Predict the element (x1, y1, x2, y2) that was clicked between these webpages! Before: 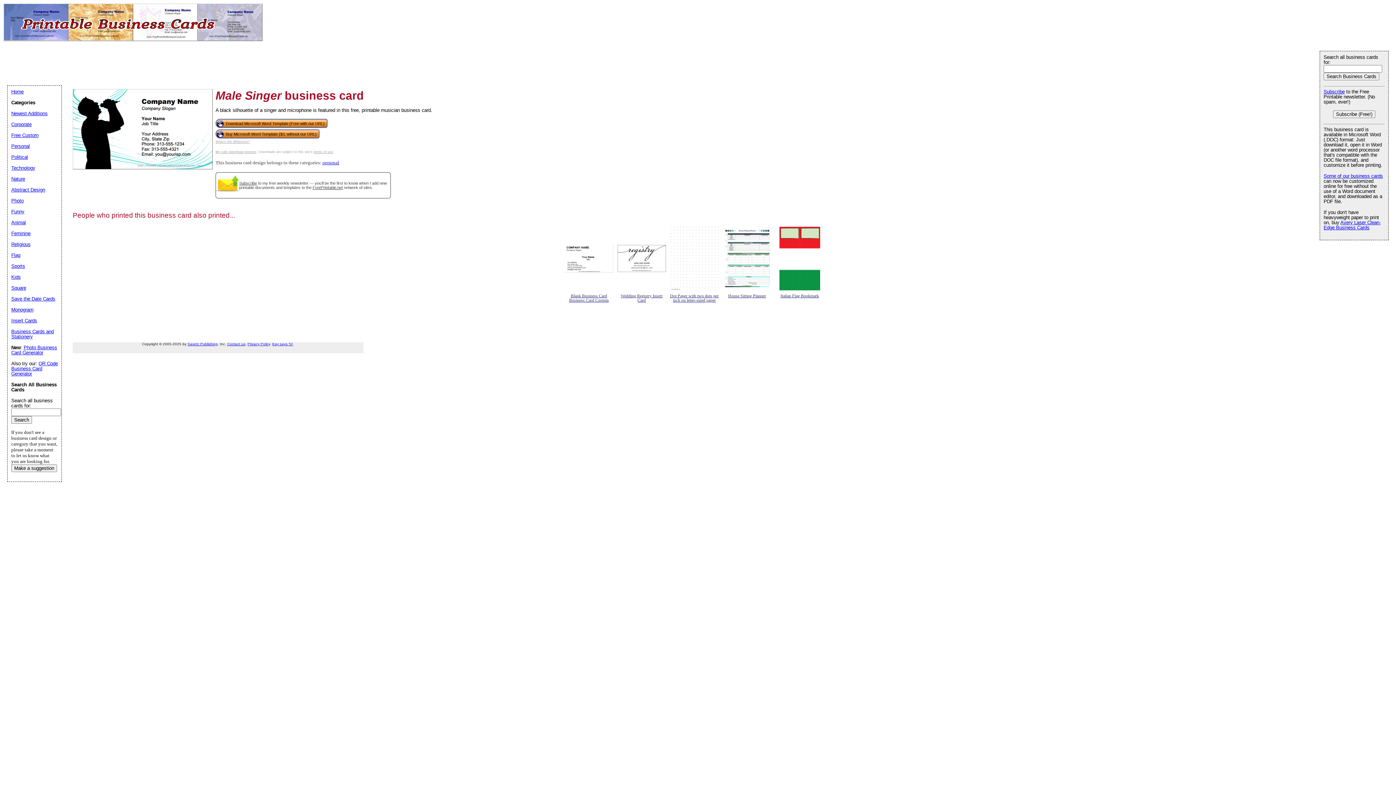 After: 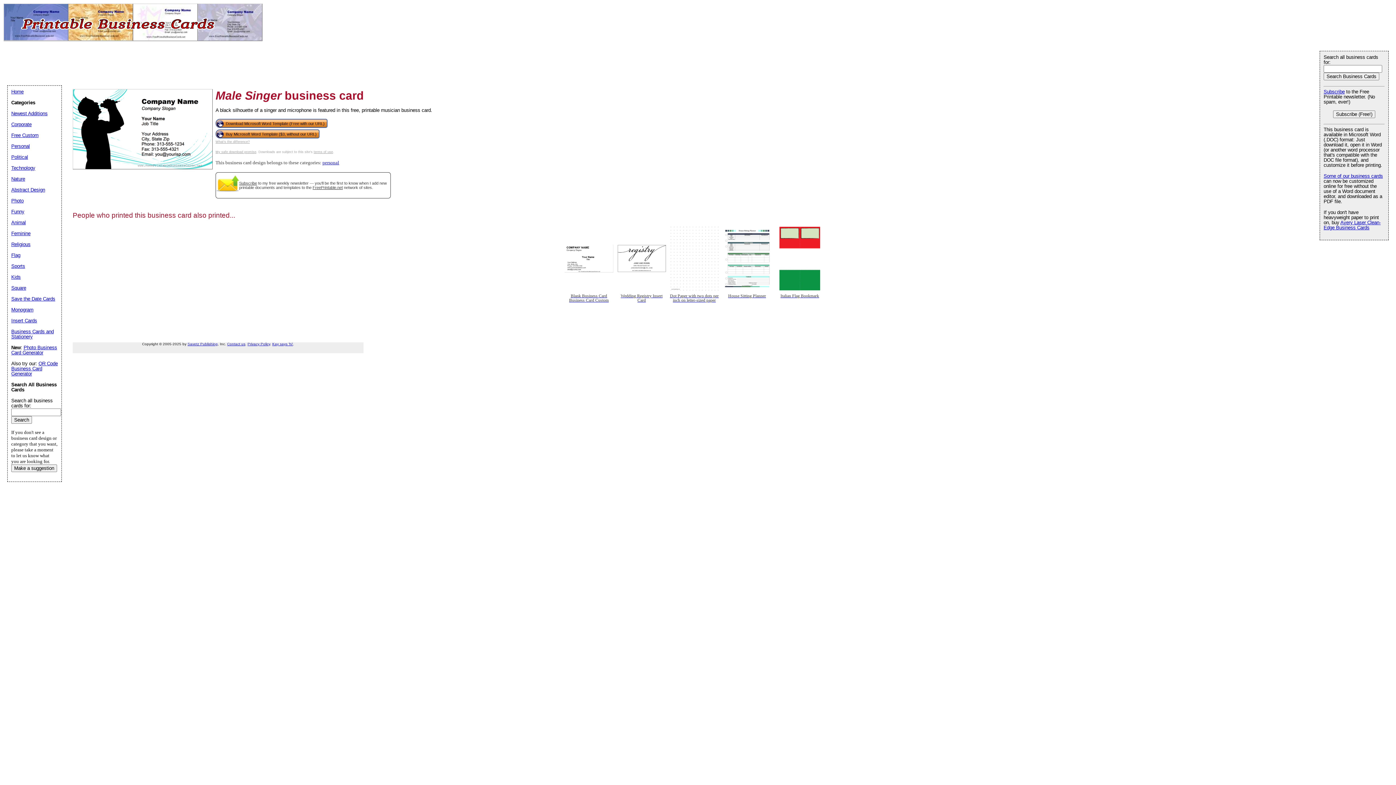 Action: bbox: (1324, 220, 1381, 230) label: Avery Laser Clean-Edge Business Cards